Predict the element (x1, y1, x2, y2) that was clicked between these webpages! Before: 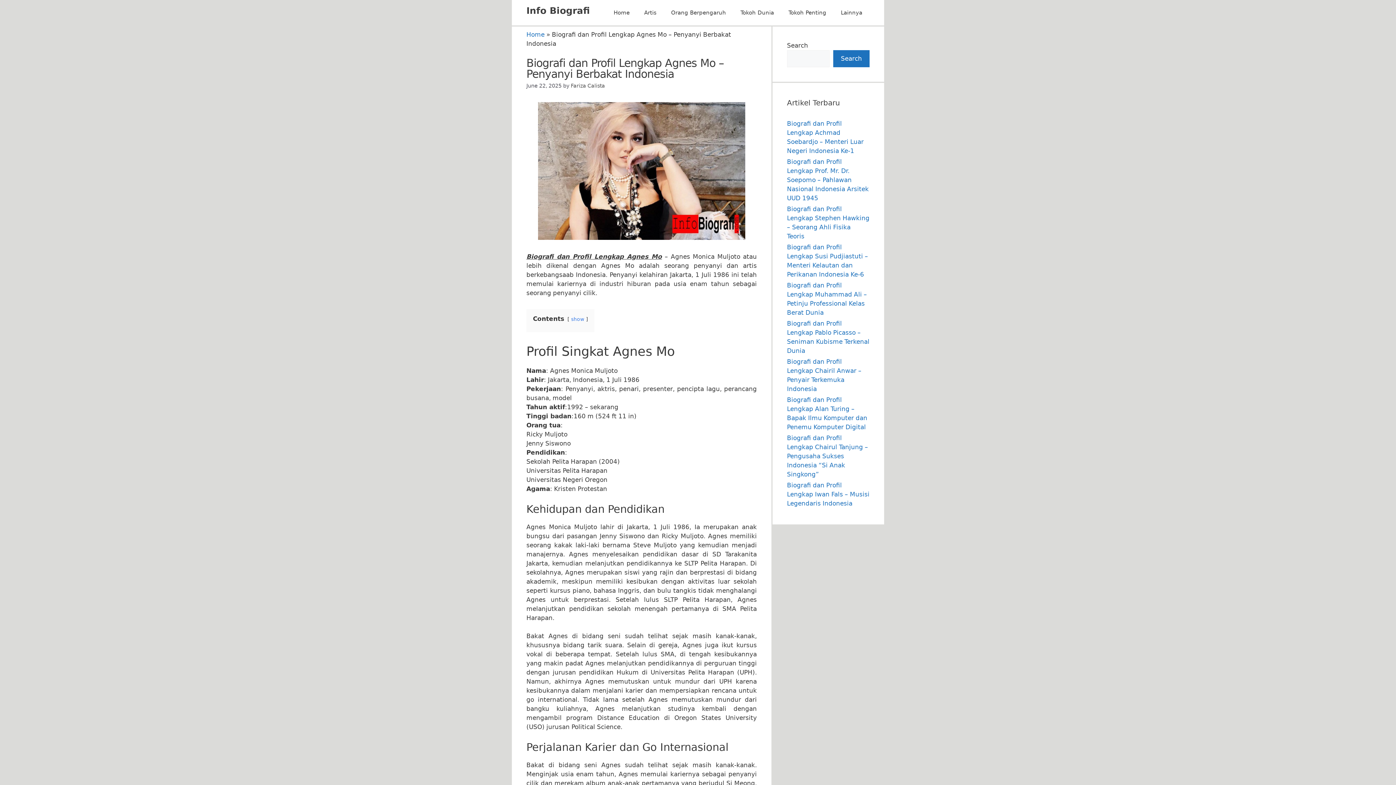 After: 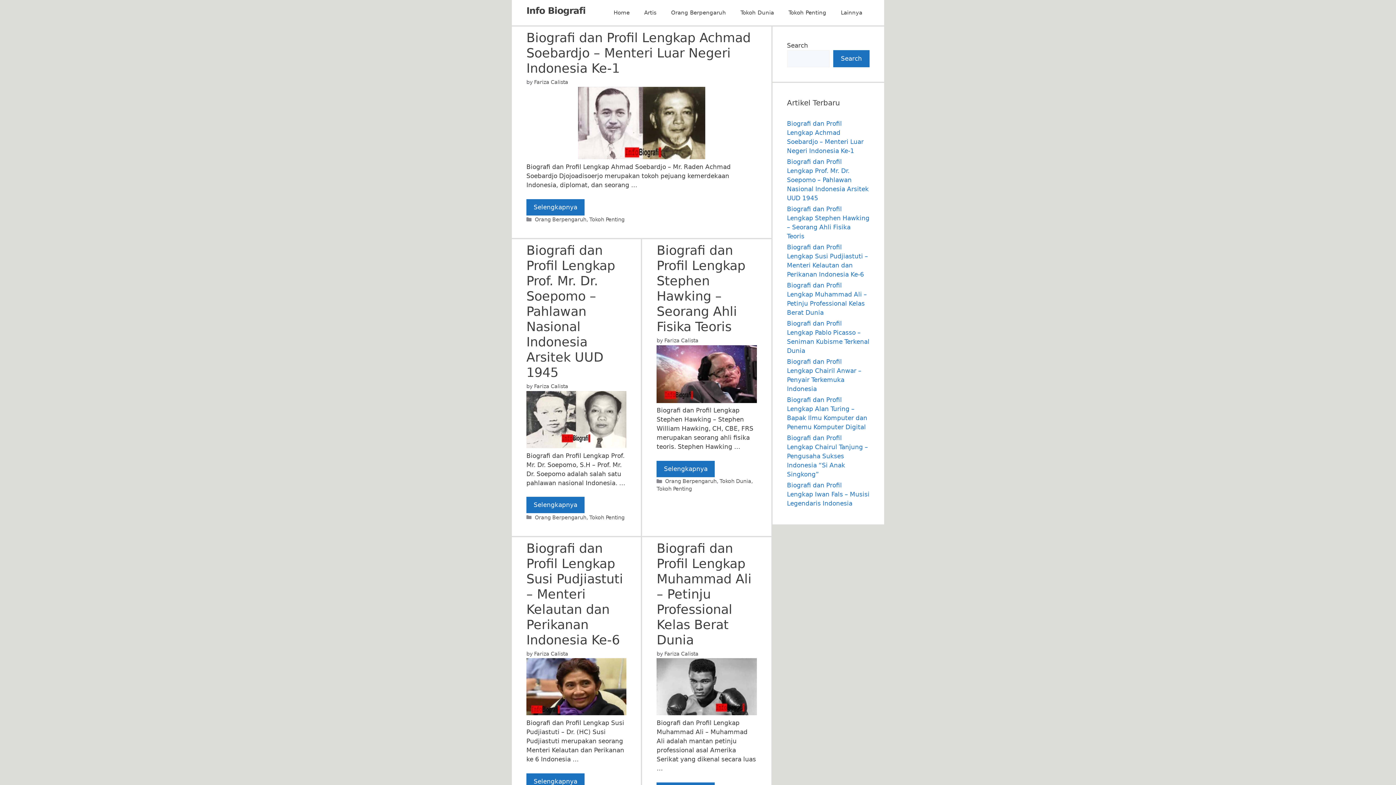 Action: label: Home bbox: (526, 30, 544, 38)